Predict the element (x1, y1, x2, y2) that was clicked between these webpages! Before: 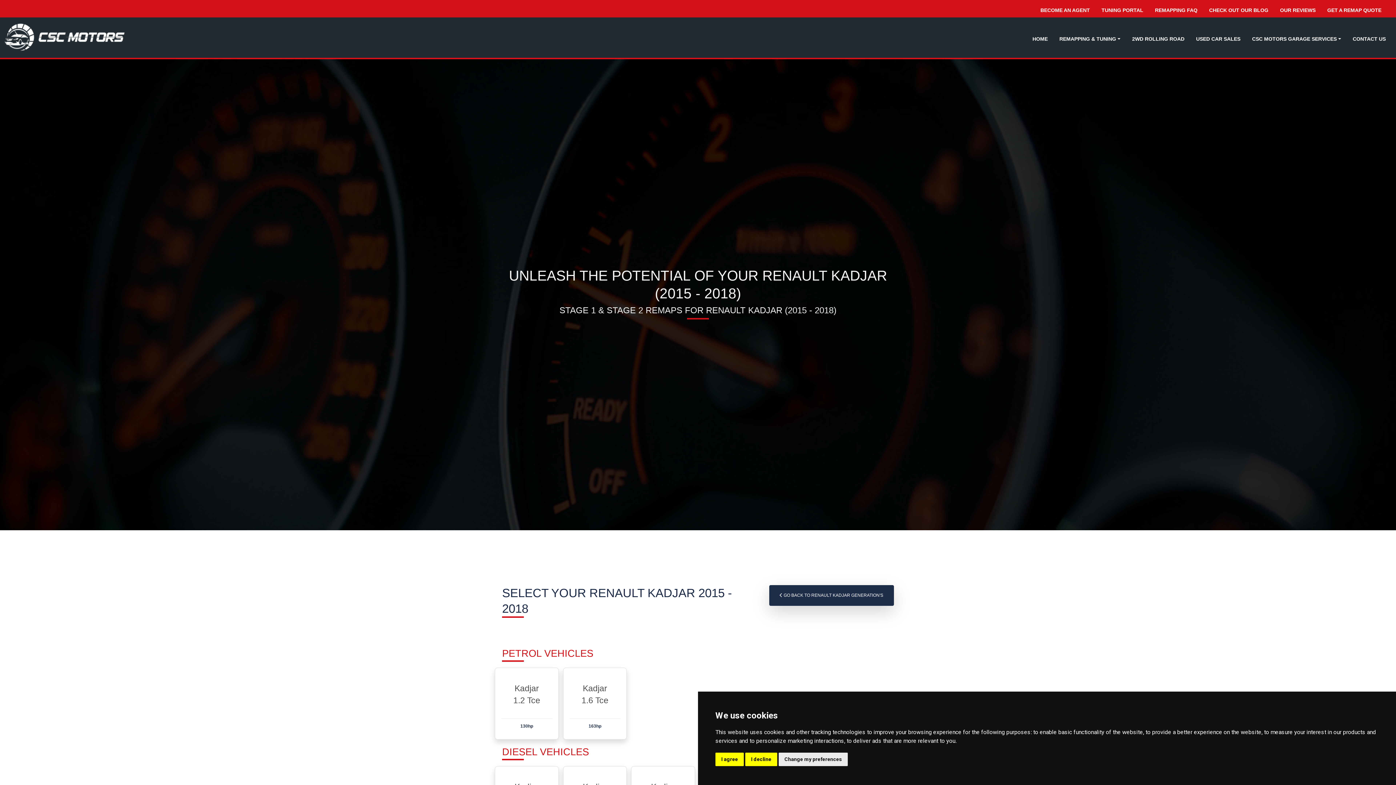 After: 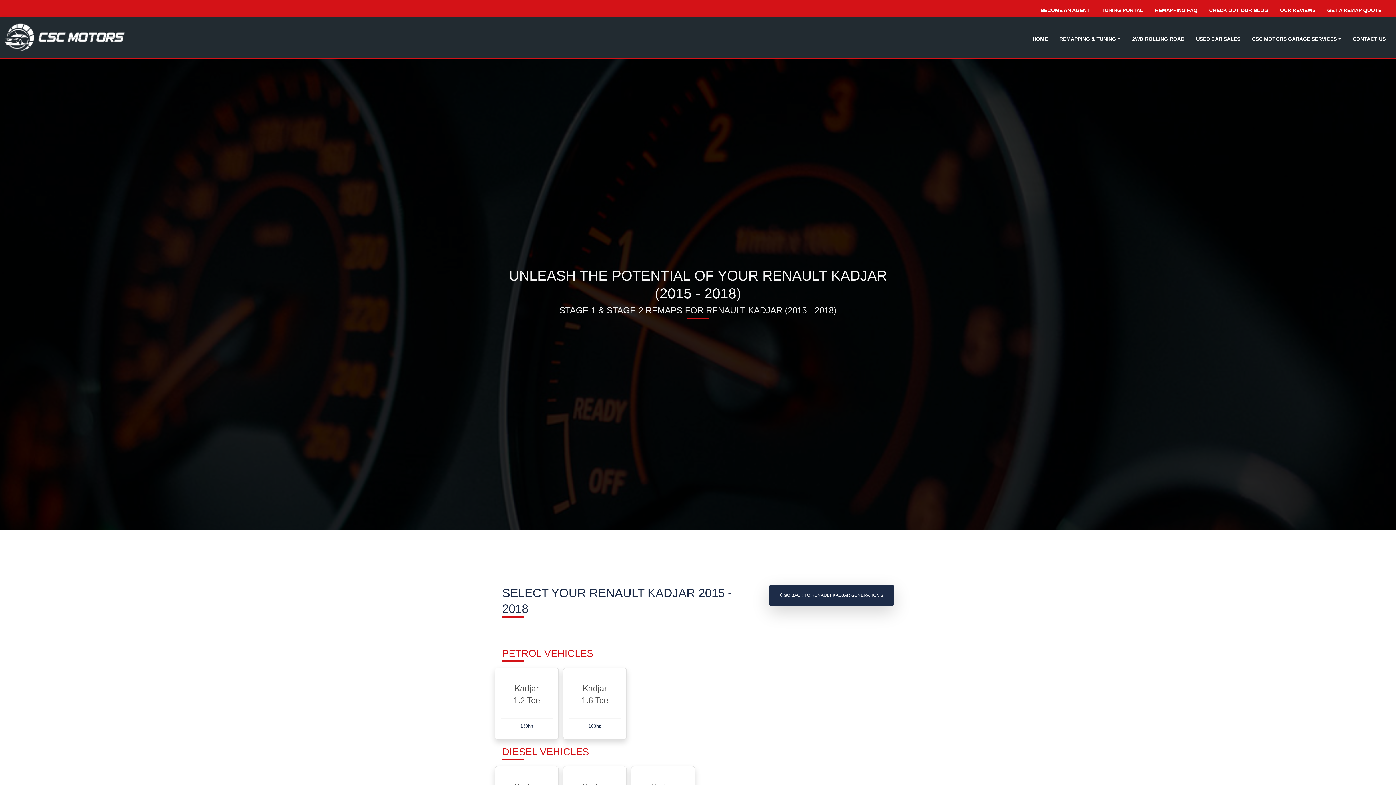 Action: bbox: (715, 753, 744, 766) label: I agree